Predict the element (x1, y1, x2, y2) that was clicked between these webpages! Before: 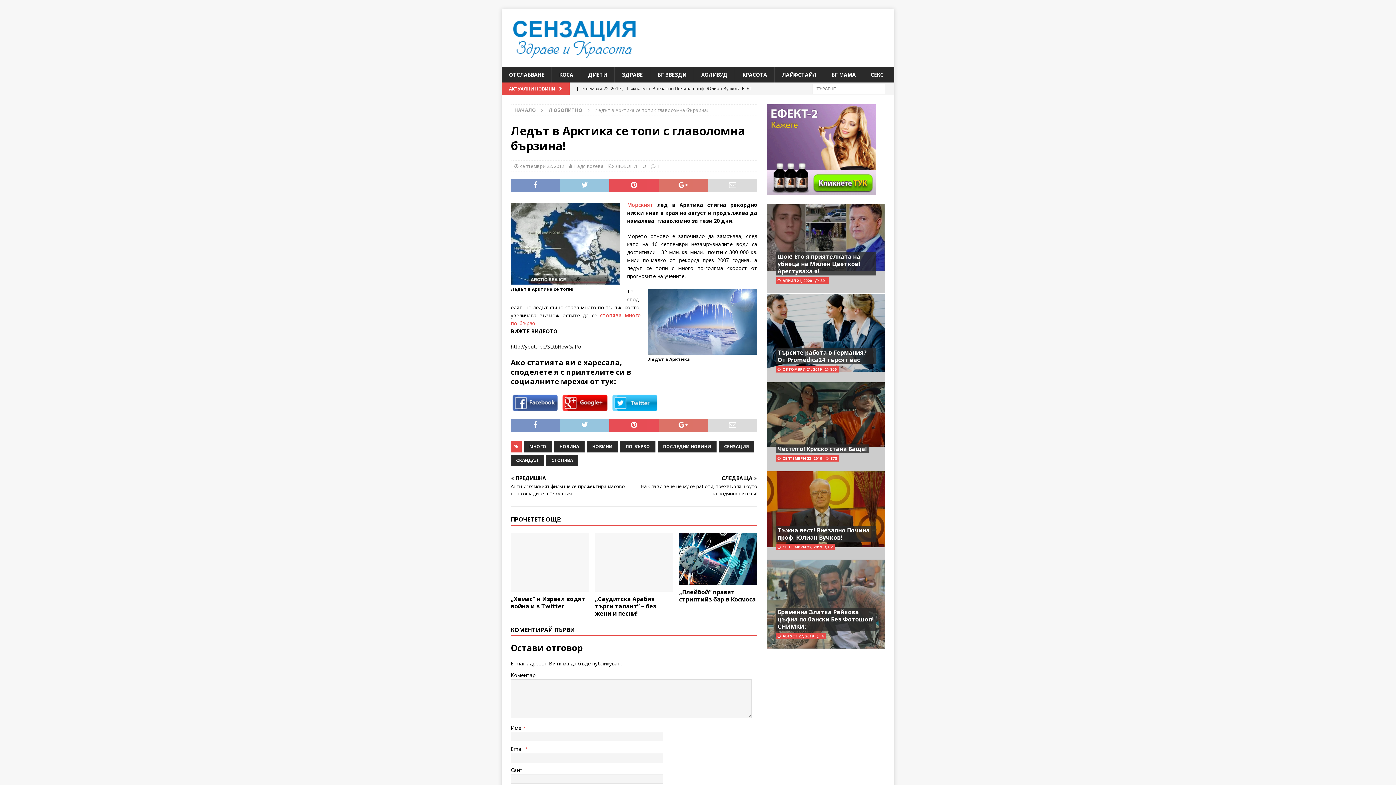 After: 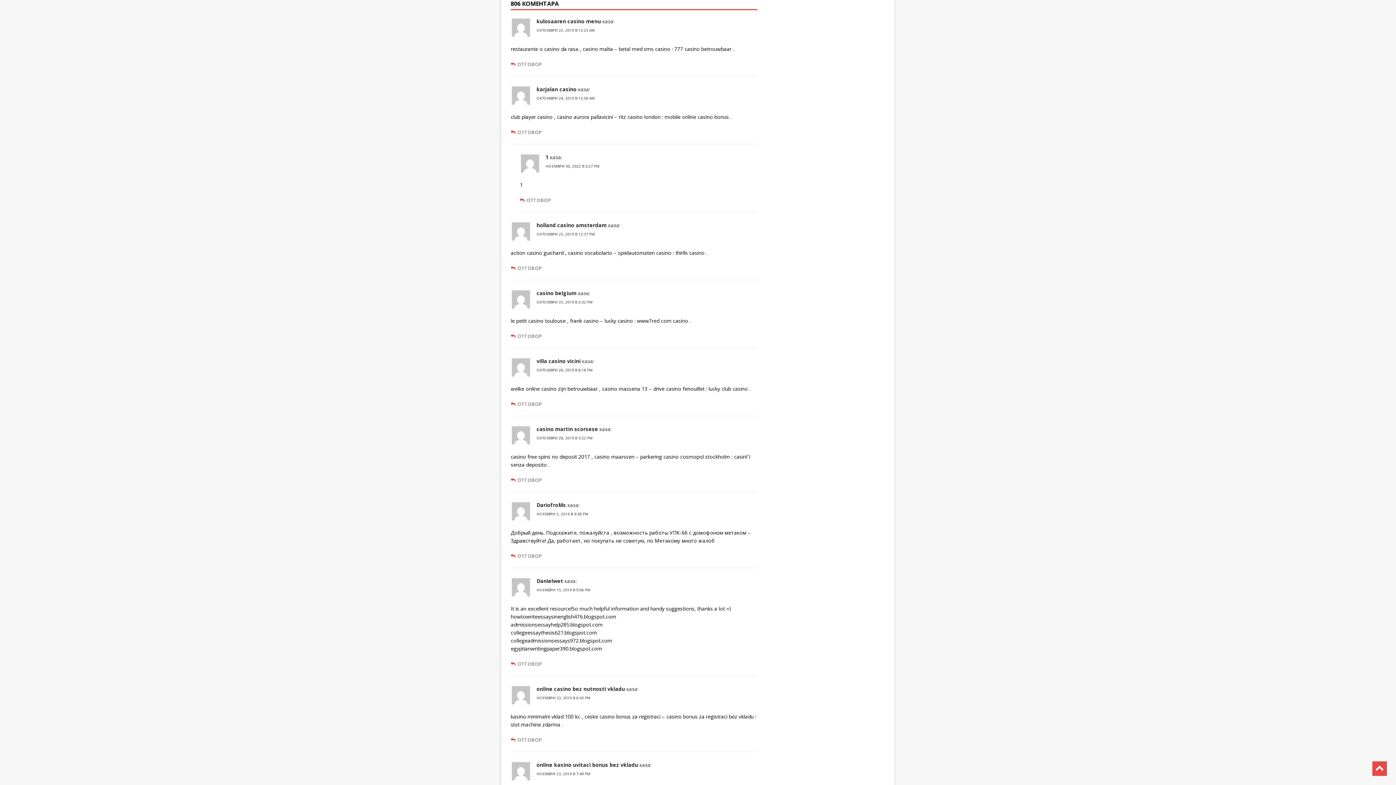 Action: label: 806 bbox: (830, 366, 837, 372)